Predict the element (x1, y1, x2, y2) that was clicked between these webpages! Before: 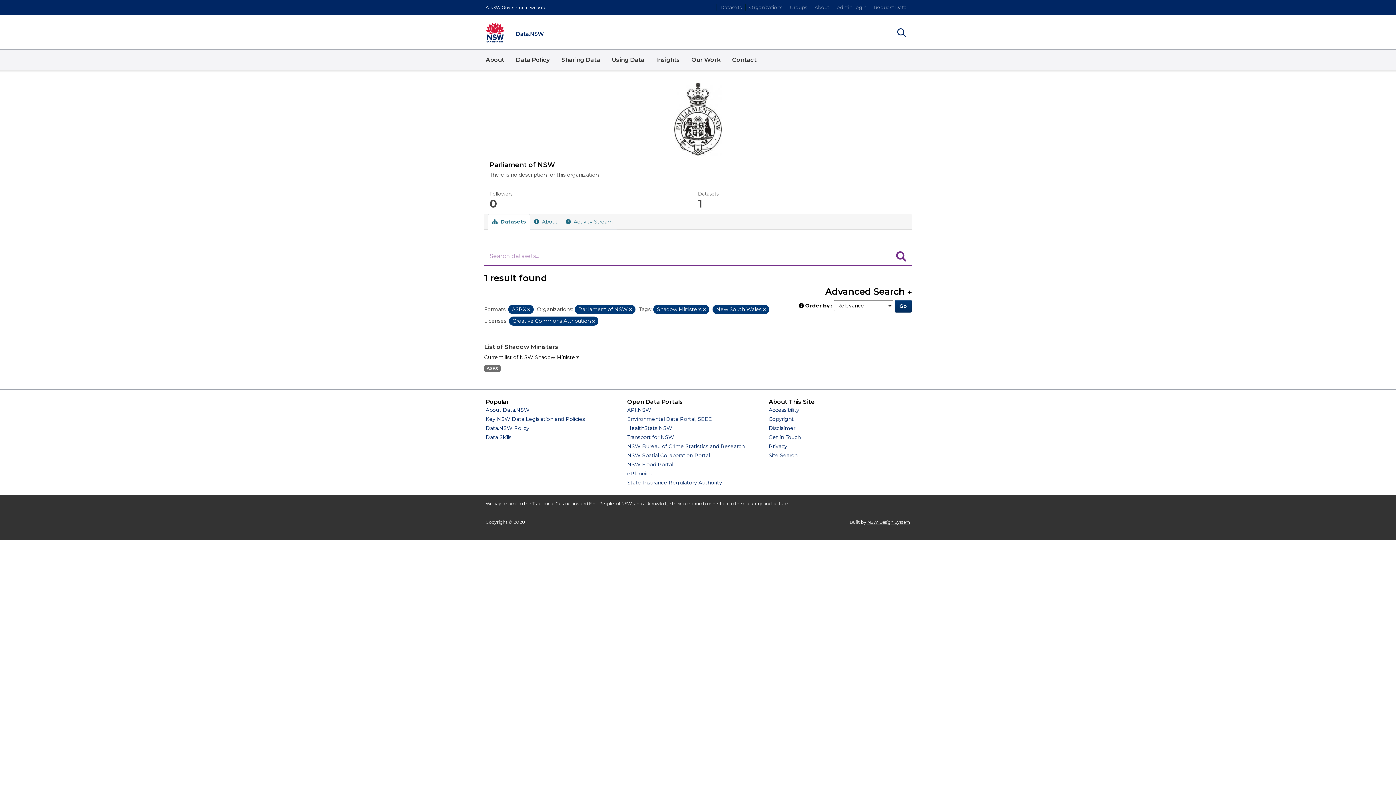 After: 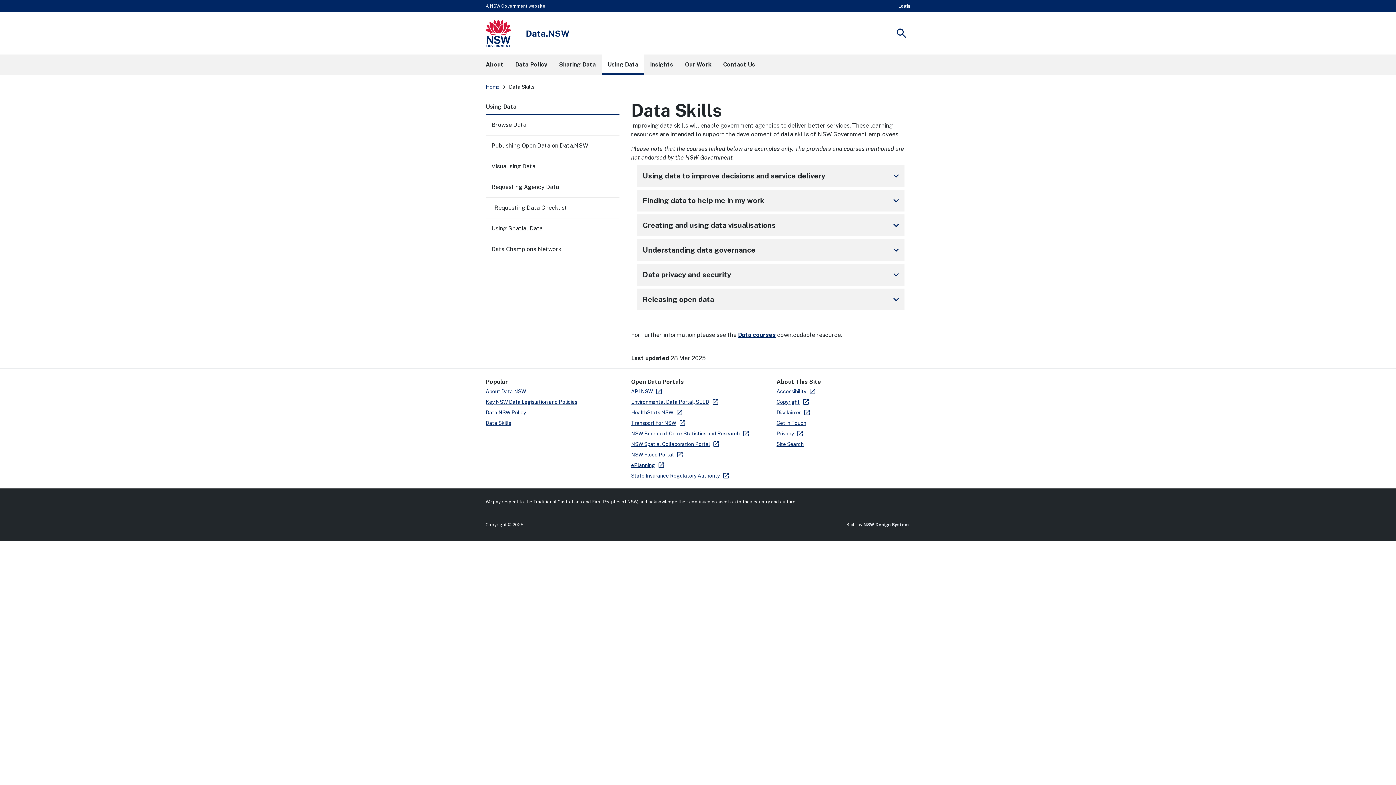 Action: label: Data Skills bbox: (485, 434, 511, 440)